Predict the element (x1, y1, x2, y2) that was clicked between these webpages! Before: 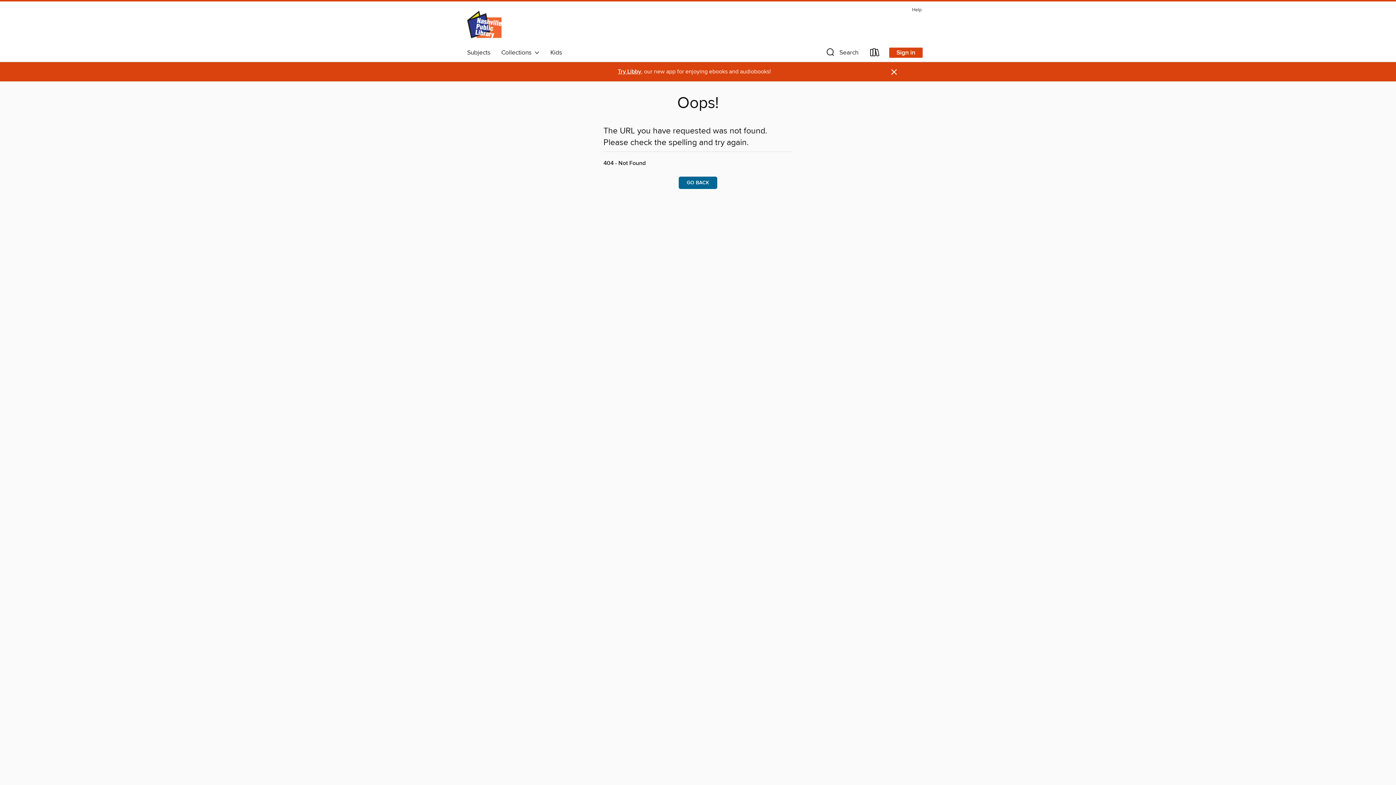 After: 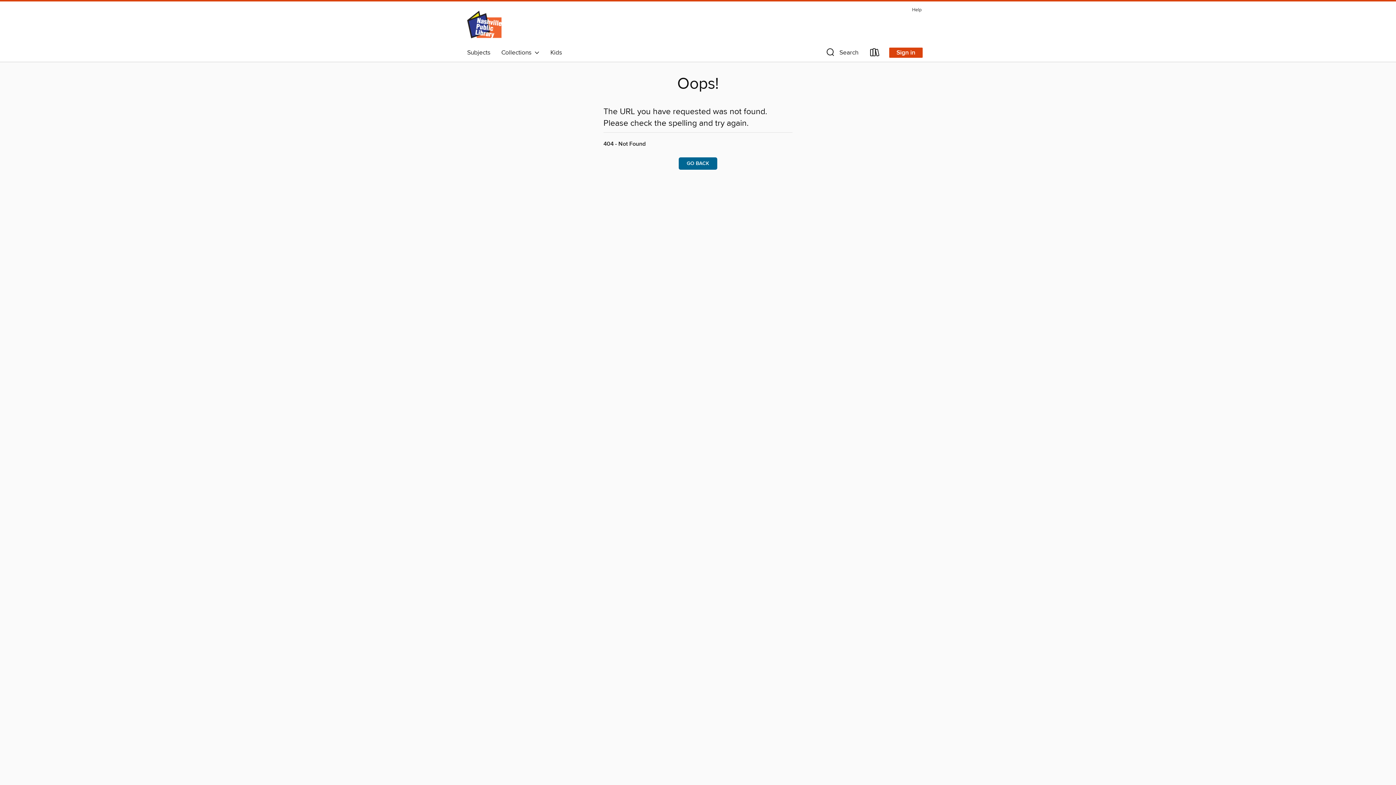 Action: label: Dismiss alert bbox: (890, 67, 898, 76)